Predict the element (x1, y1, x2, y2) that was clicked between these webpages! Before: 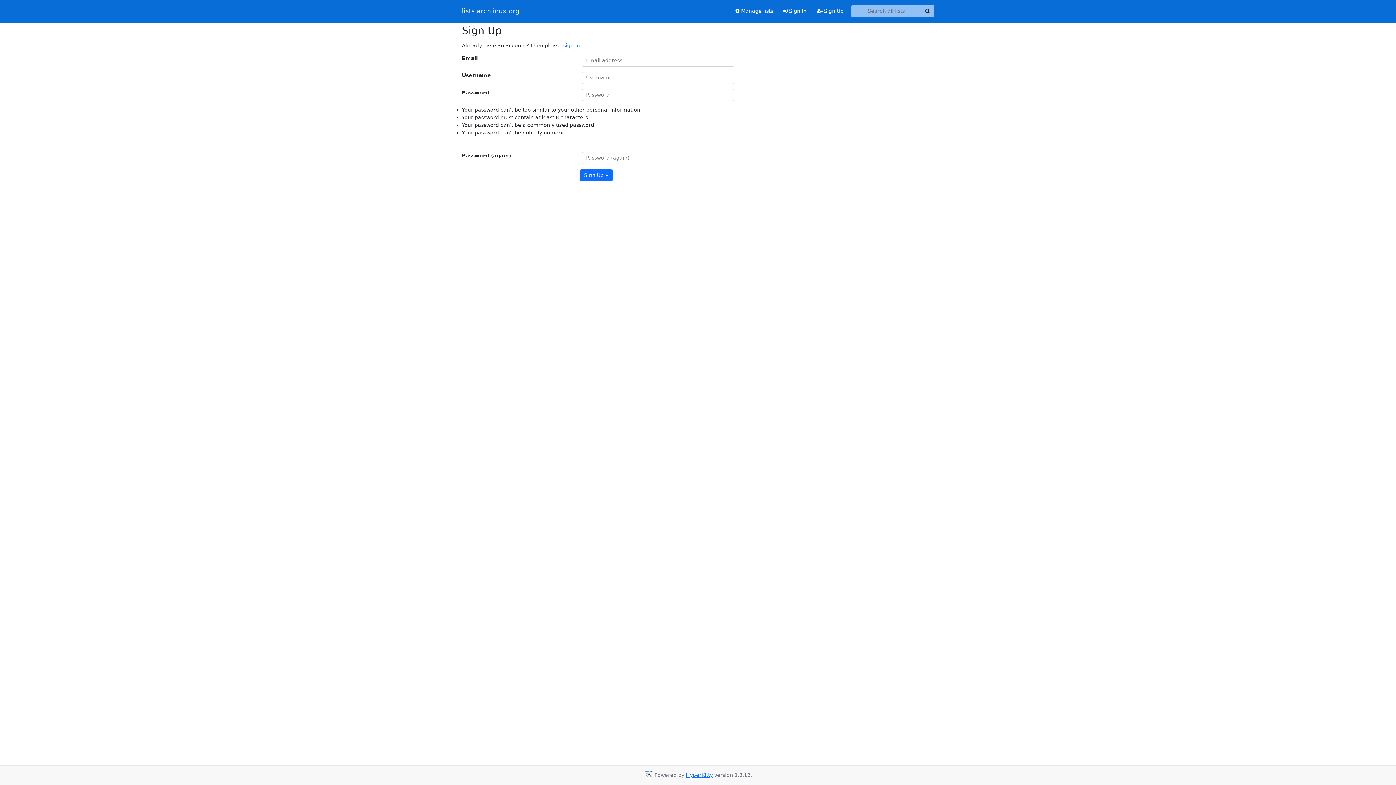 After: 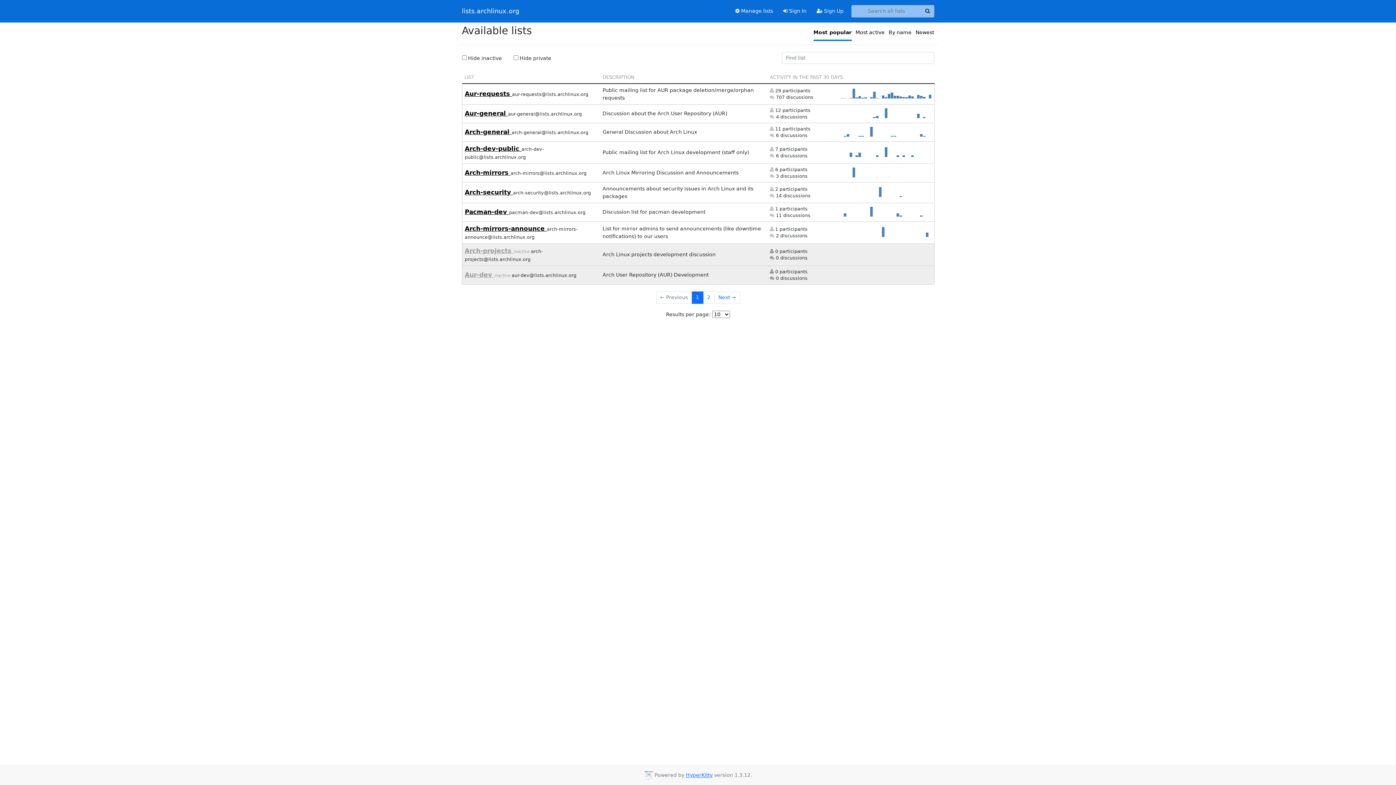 Action: bbox: (462, 5, 519, 16) label: lists.archlinux.org